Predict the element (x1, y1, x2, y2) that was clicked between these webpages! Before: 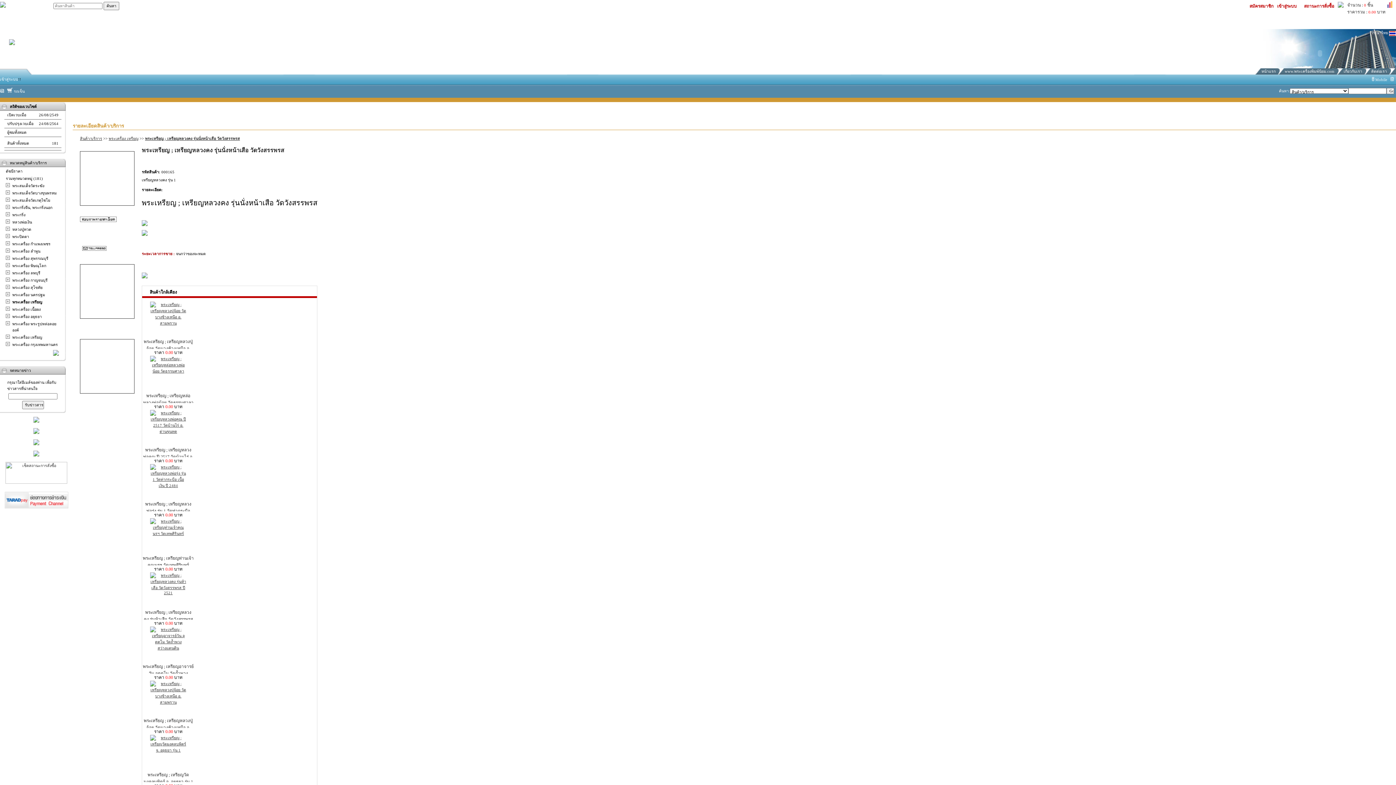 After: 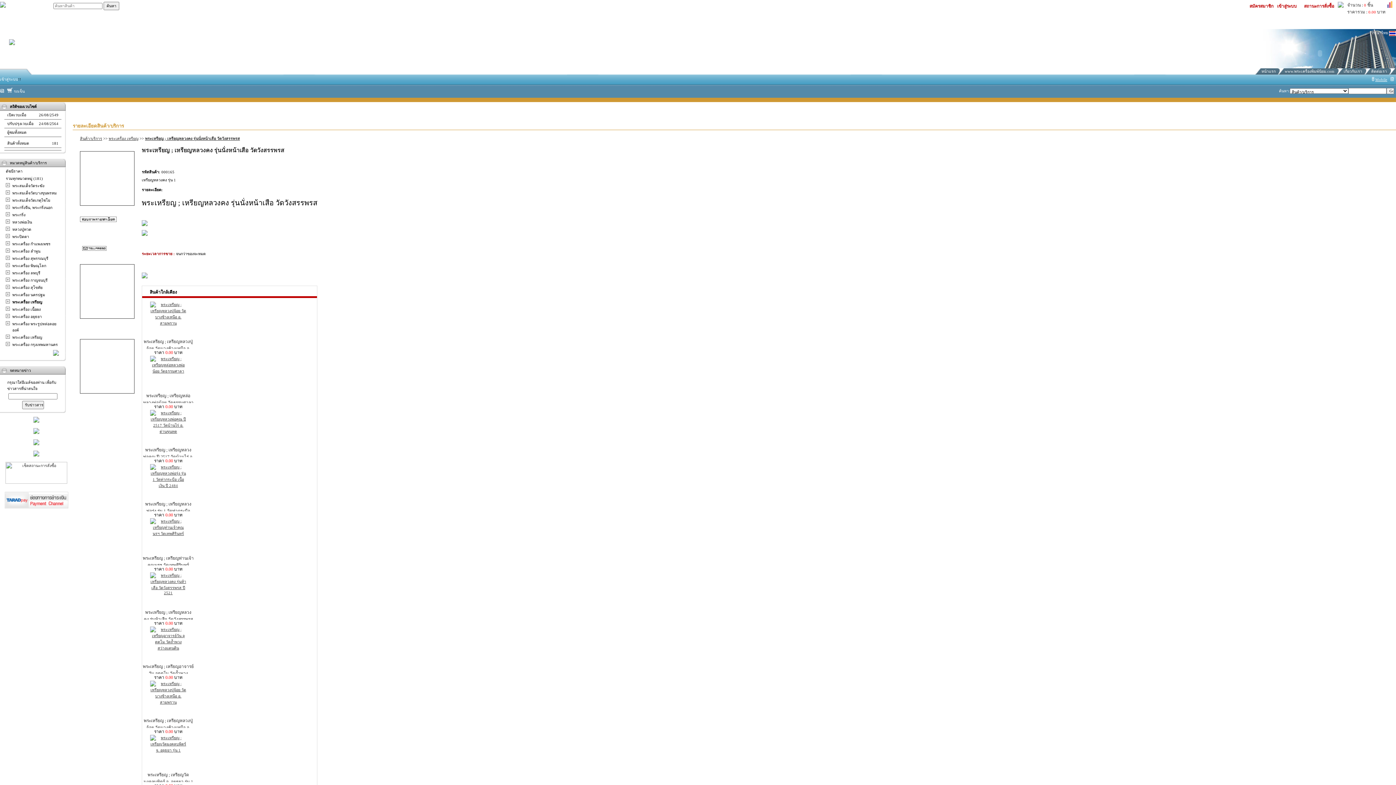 Action: bbox: (1375, 77, 1387, 81) label: Mobile